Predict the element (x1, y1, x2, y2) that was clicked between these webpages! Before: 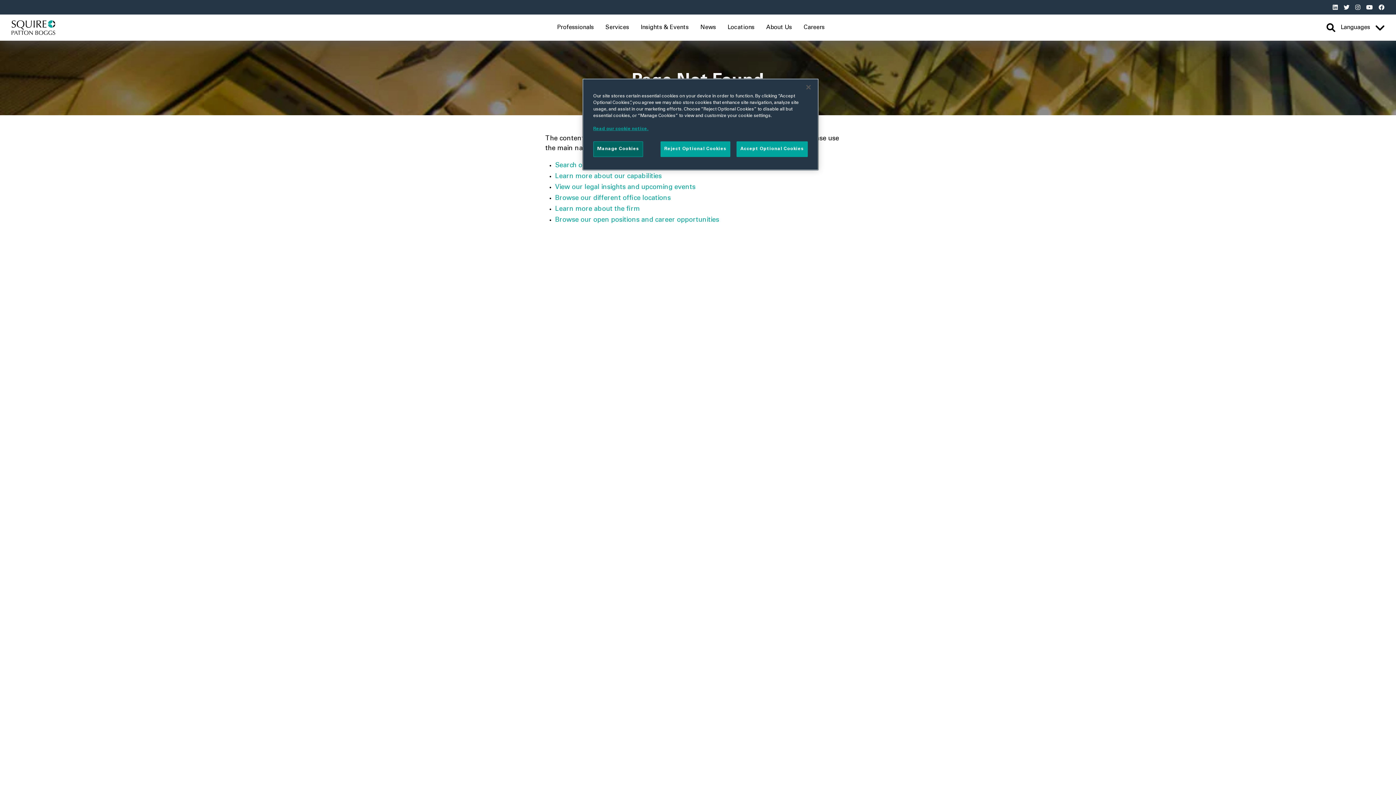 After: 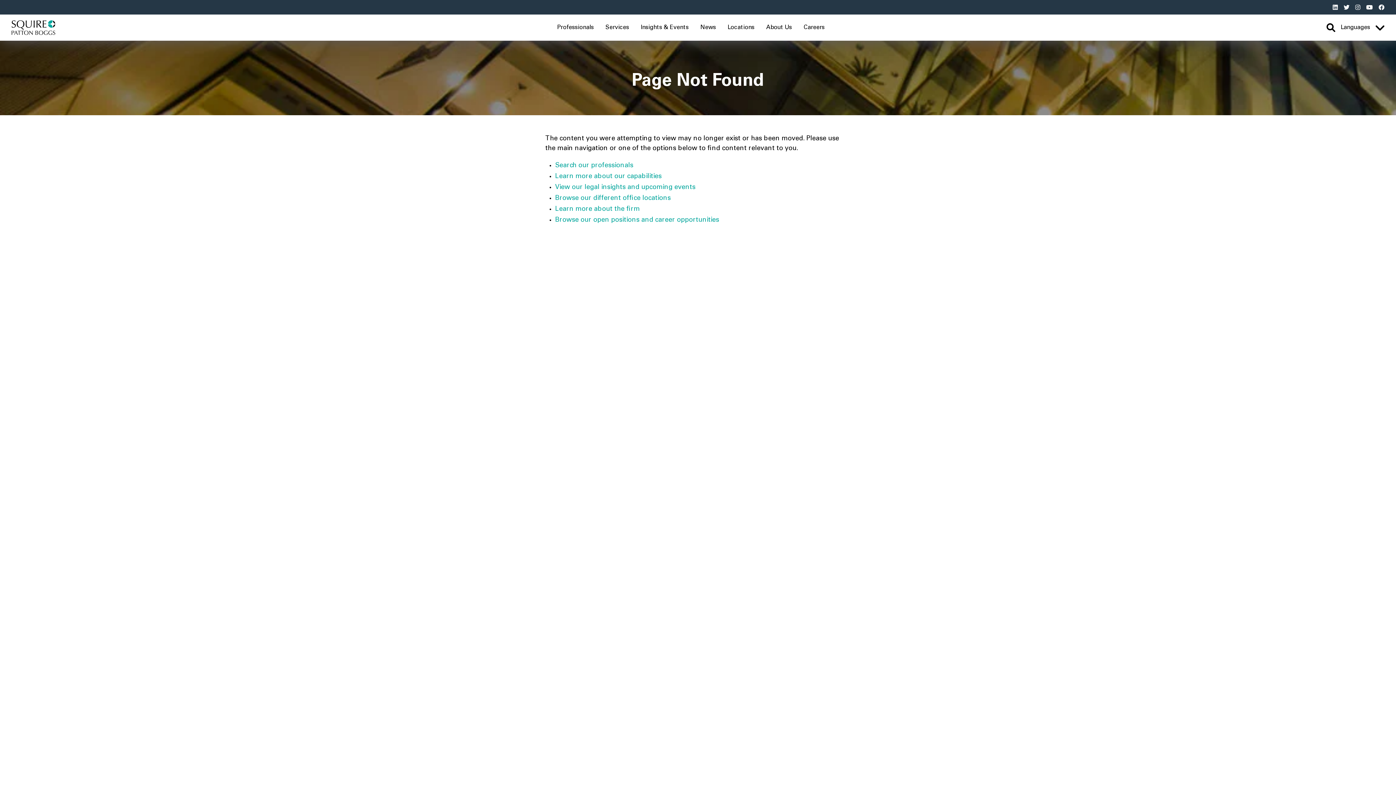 Action: bbox: (800, 79, 816, 95) label: Close